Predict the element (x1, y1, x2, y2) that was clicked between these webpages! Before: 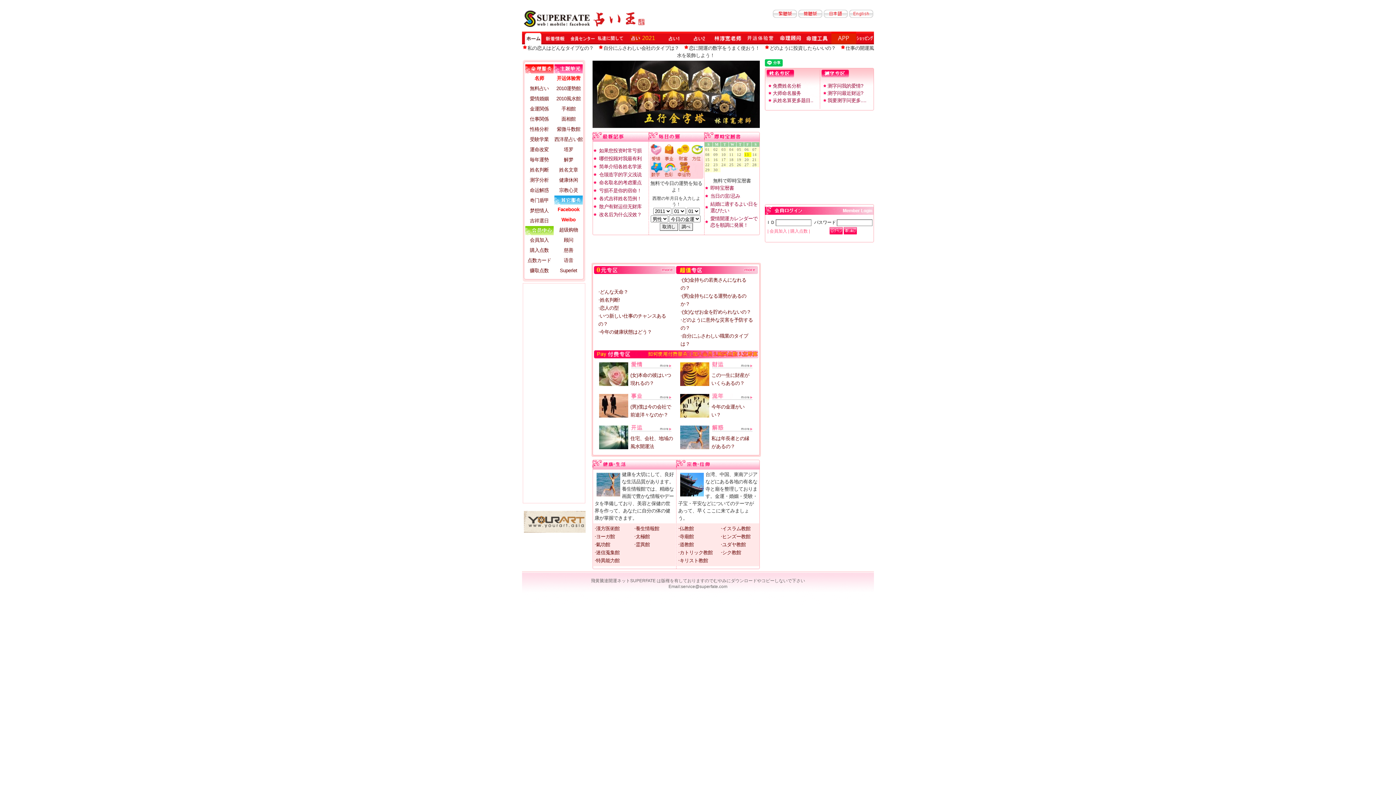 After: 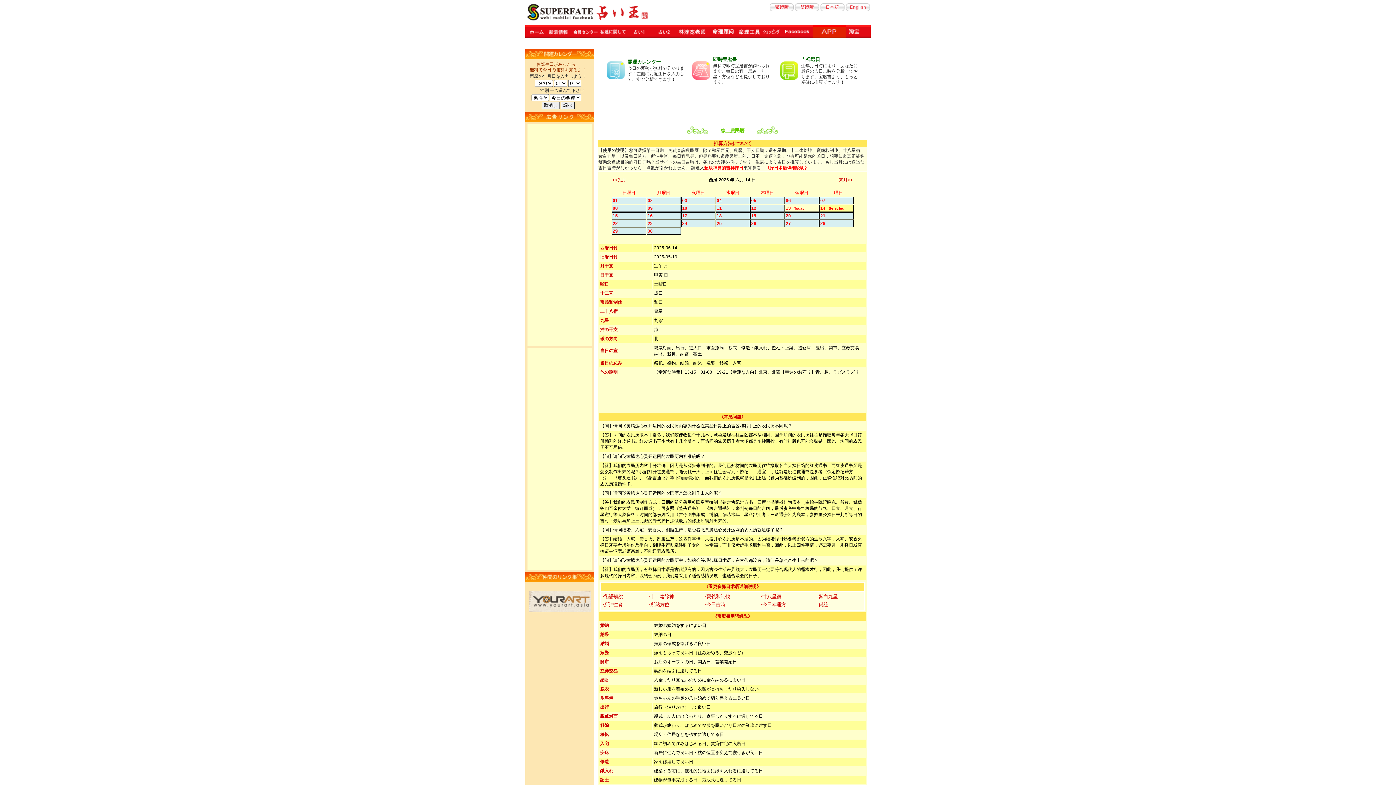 Action: label: 14   bbox: (752, 152, 759, 156)